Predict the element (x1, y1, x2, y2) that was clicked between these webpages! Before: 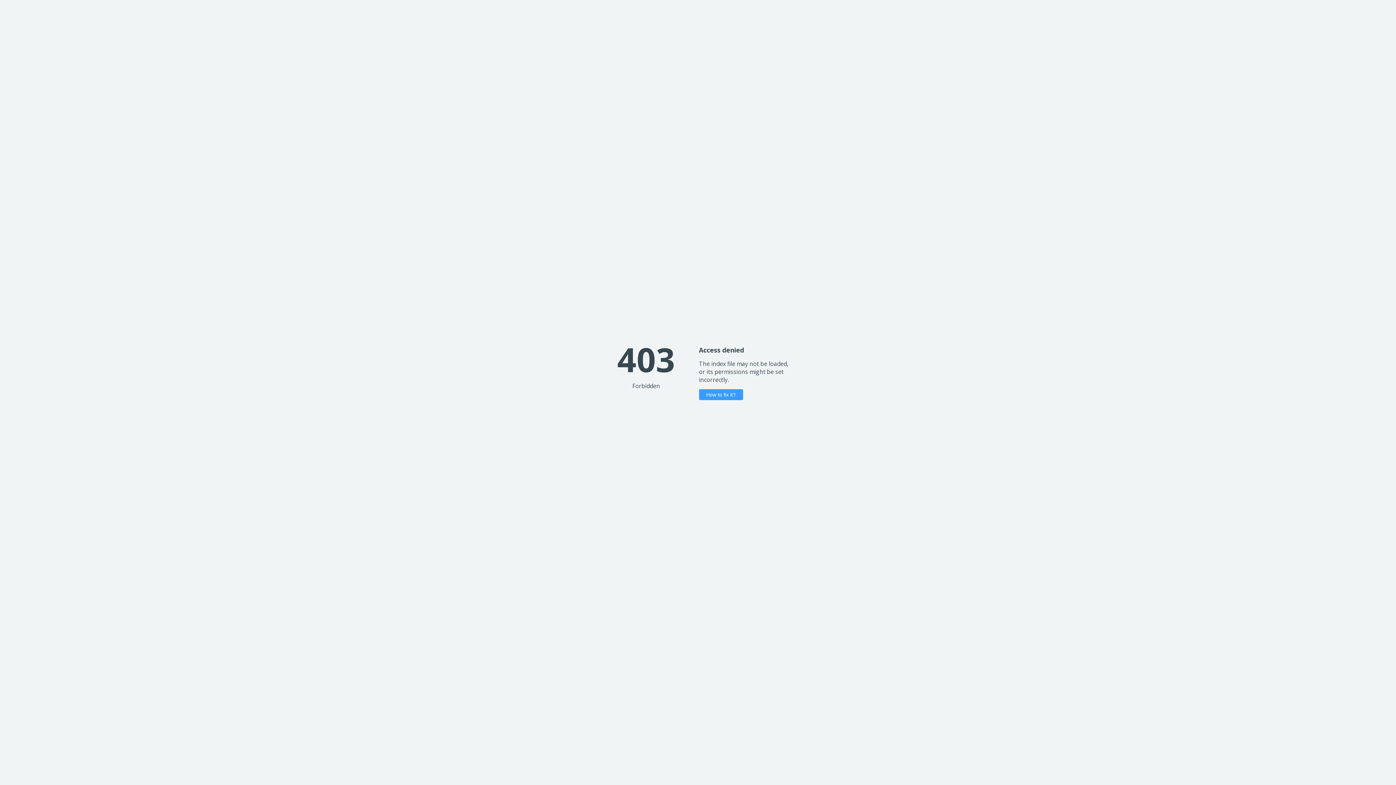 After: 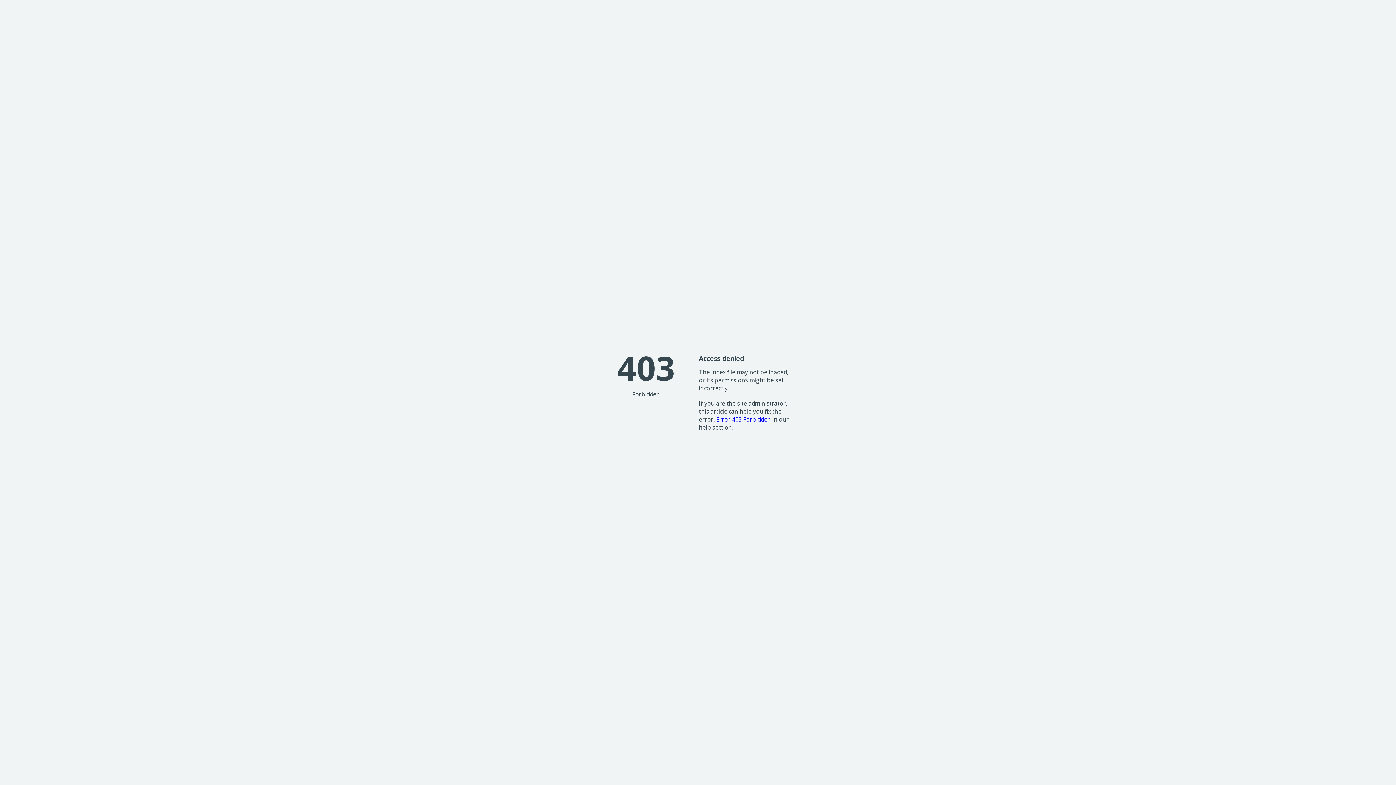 Action: label: How to fix it? bbox: (699, 389, 743, 400)